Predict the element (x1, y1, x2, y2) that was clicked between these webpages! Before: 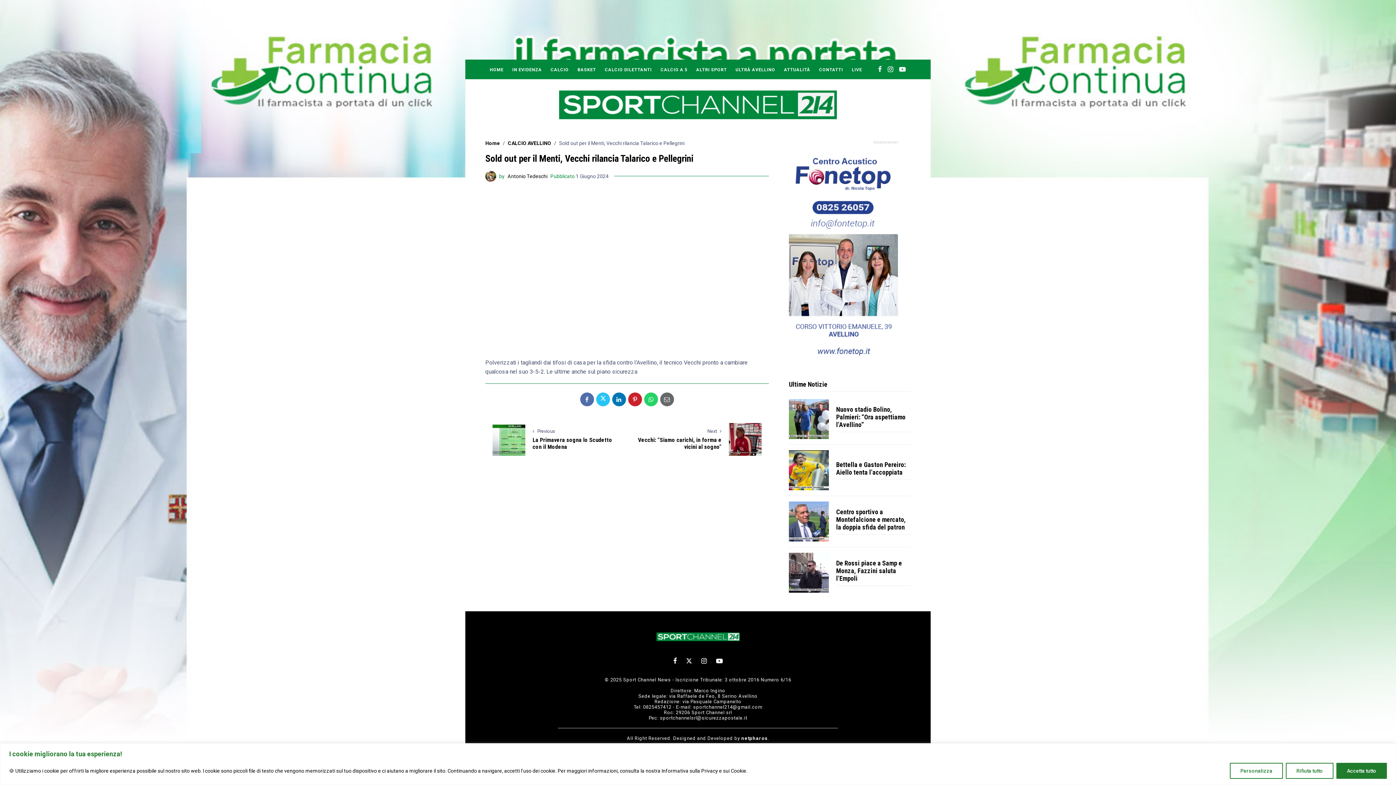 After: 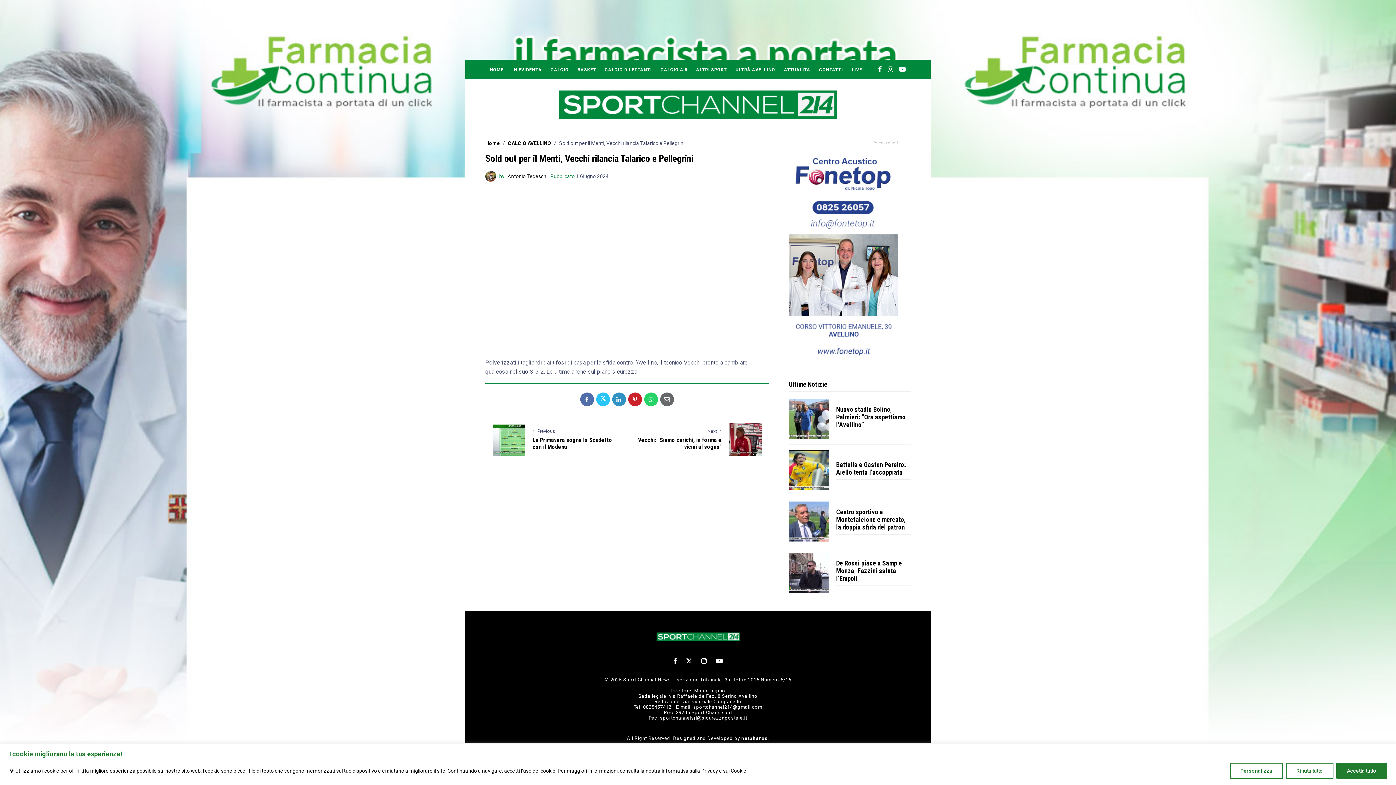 Action: bbox: (612, 392, 626, 406)